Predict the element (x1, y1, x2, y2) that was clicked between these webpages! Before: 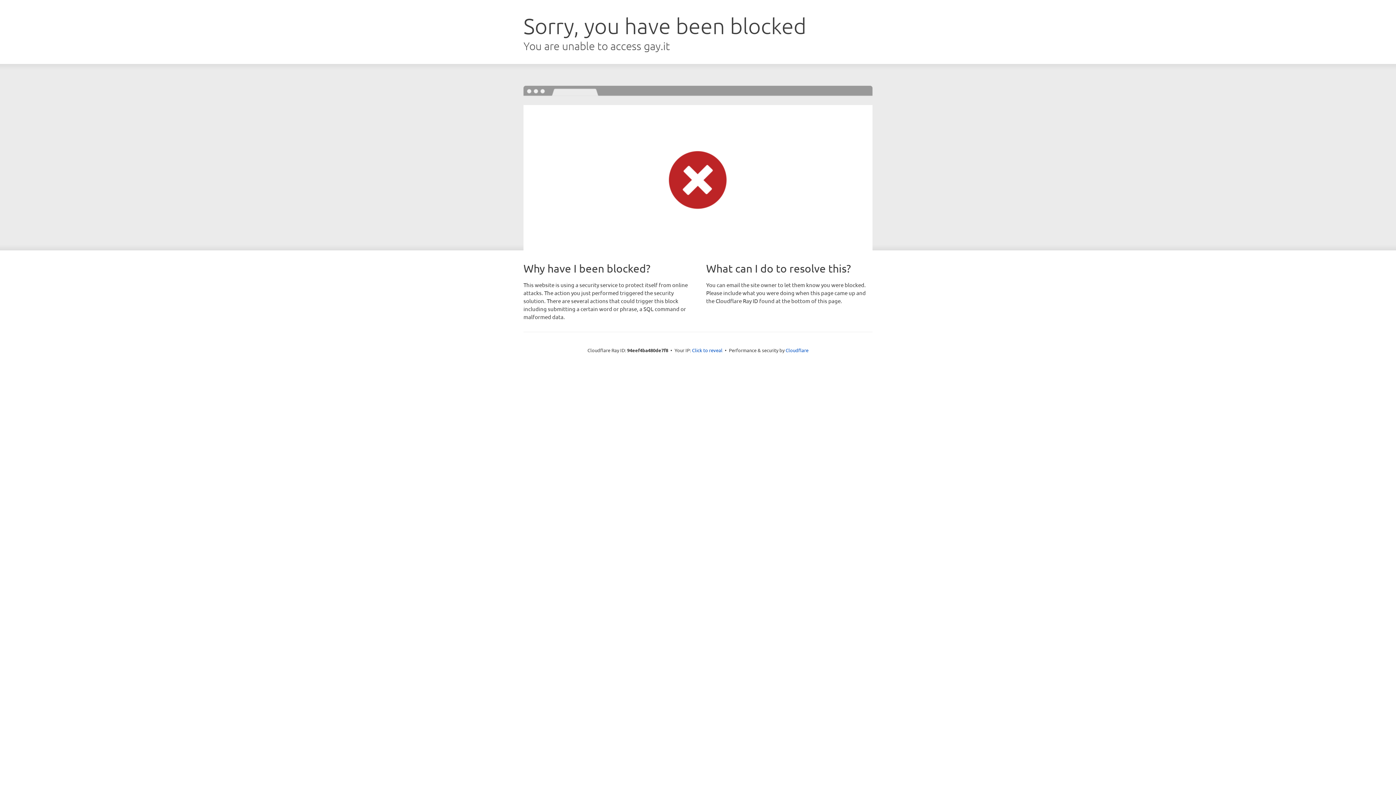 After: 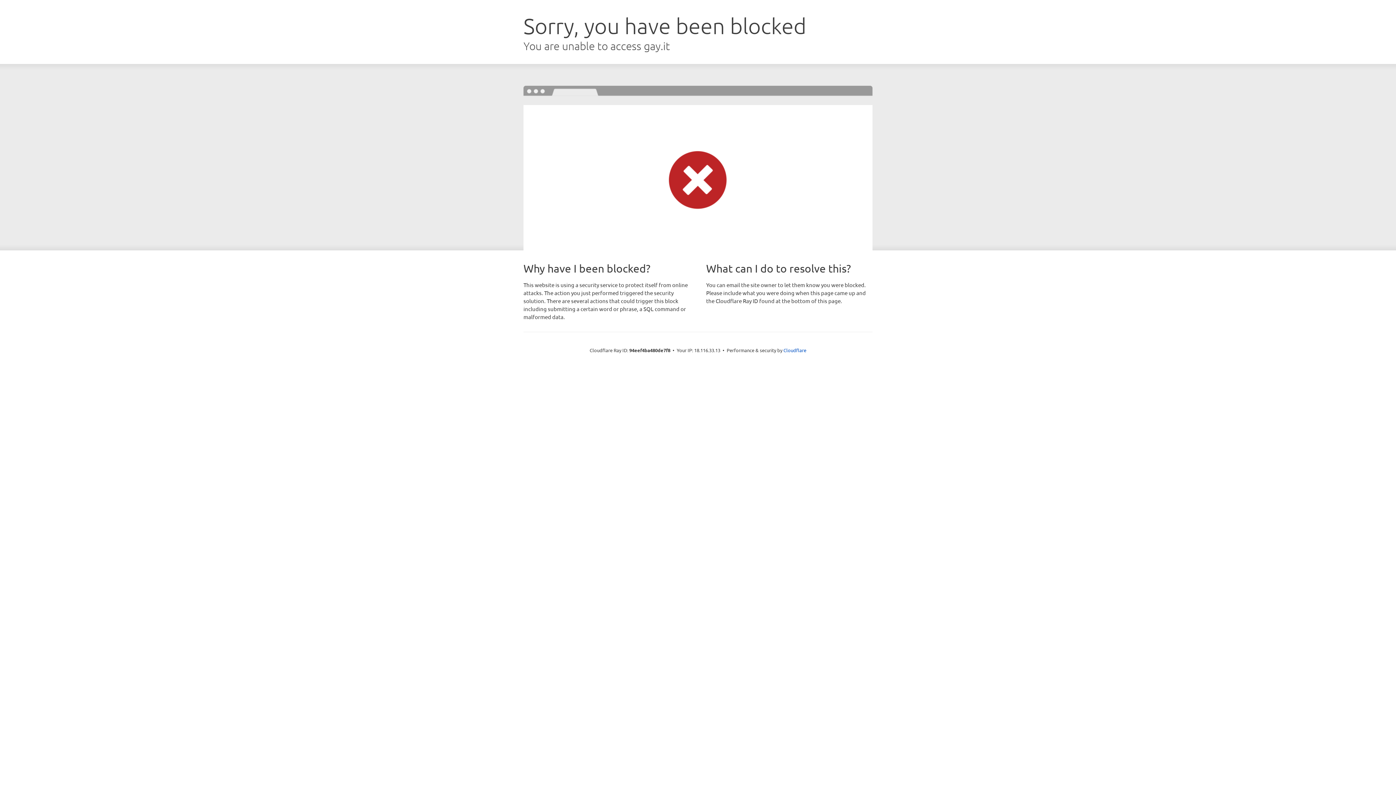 Action: bbox: (692, 346, 722, 353) label: Click to reveal